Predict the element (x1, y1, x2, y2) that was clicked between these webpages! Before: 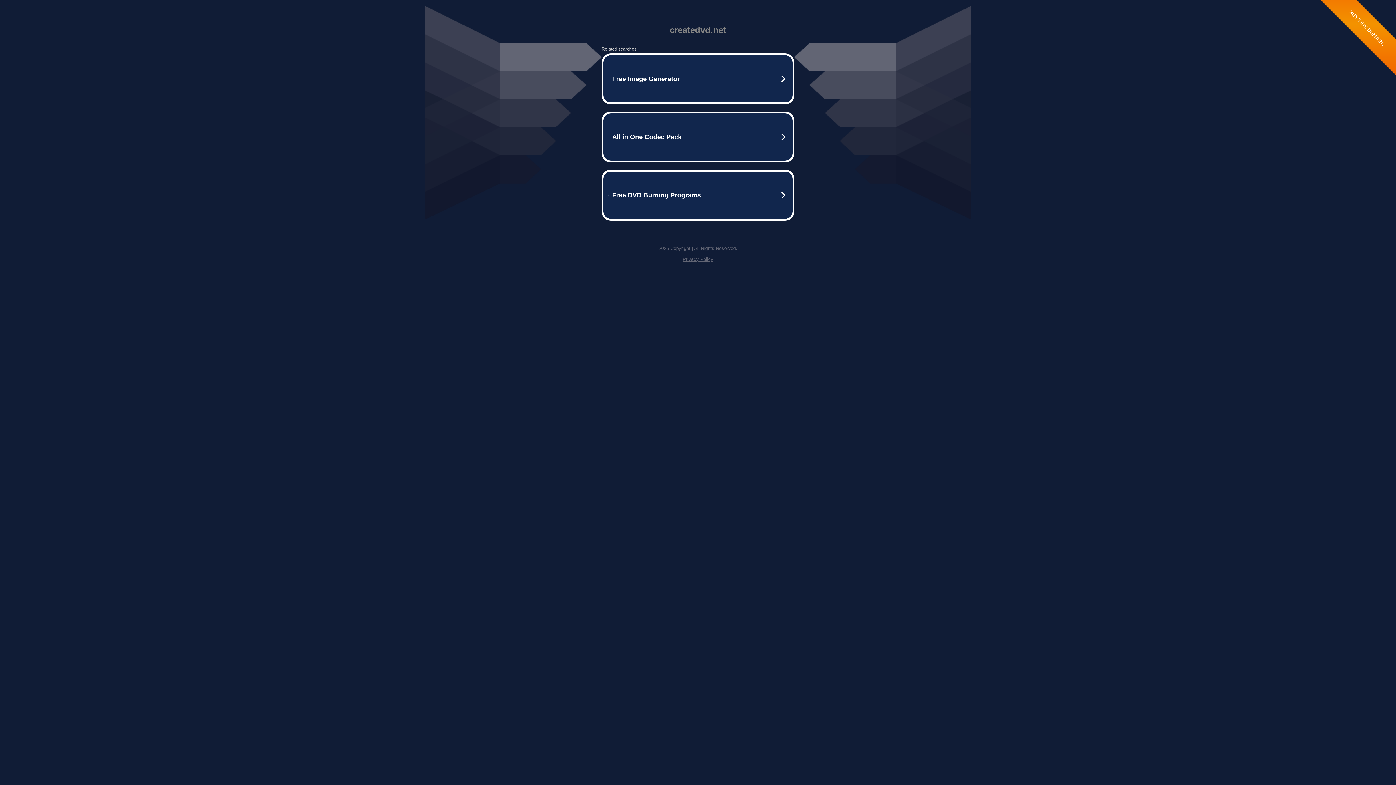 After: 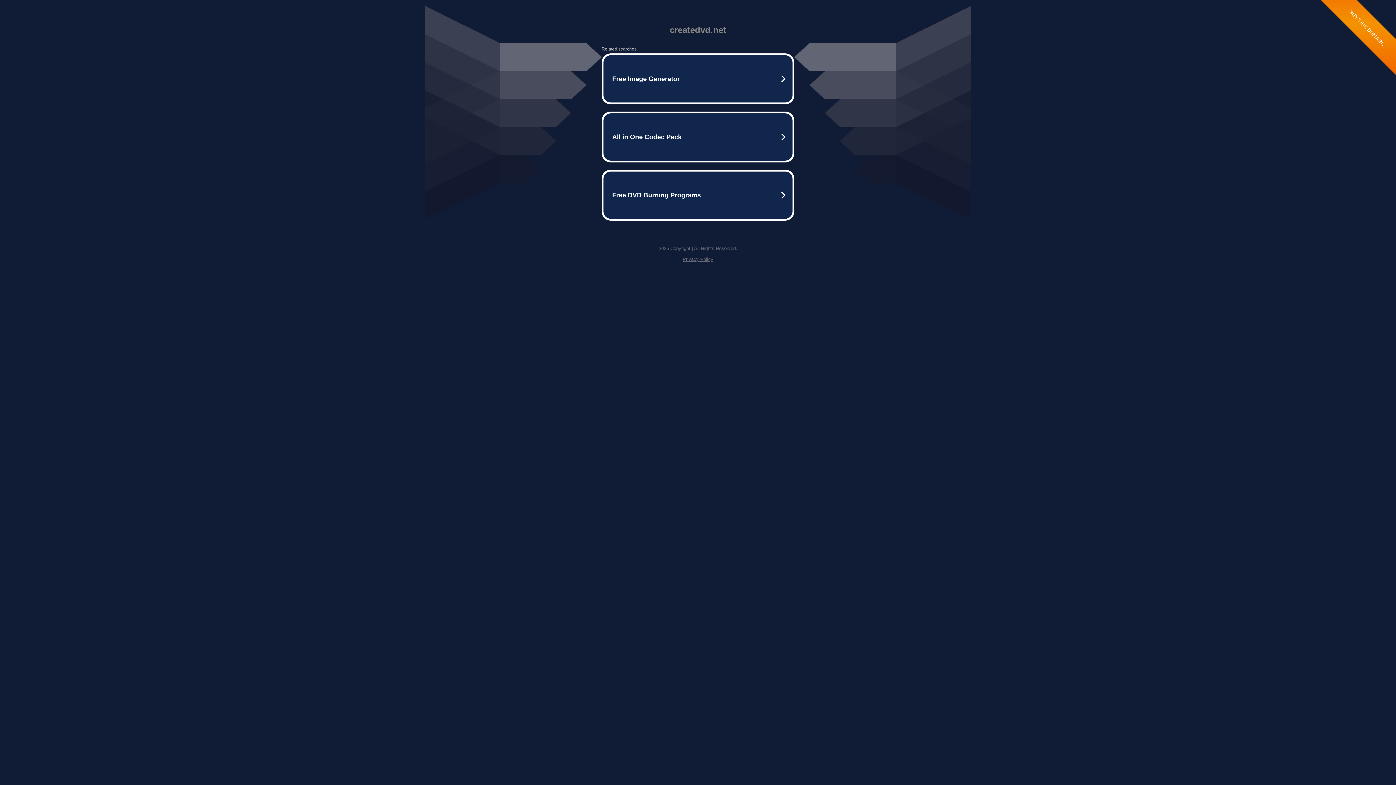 Action: label: Privacy Policy bbox: (682, 256, 713, 262)